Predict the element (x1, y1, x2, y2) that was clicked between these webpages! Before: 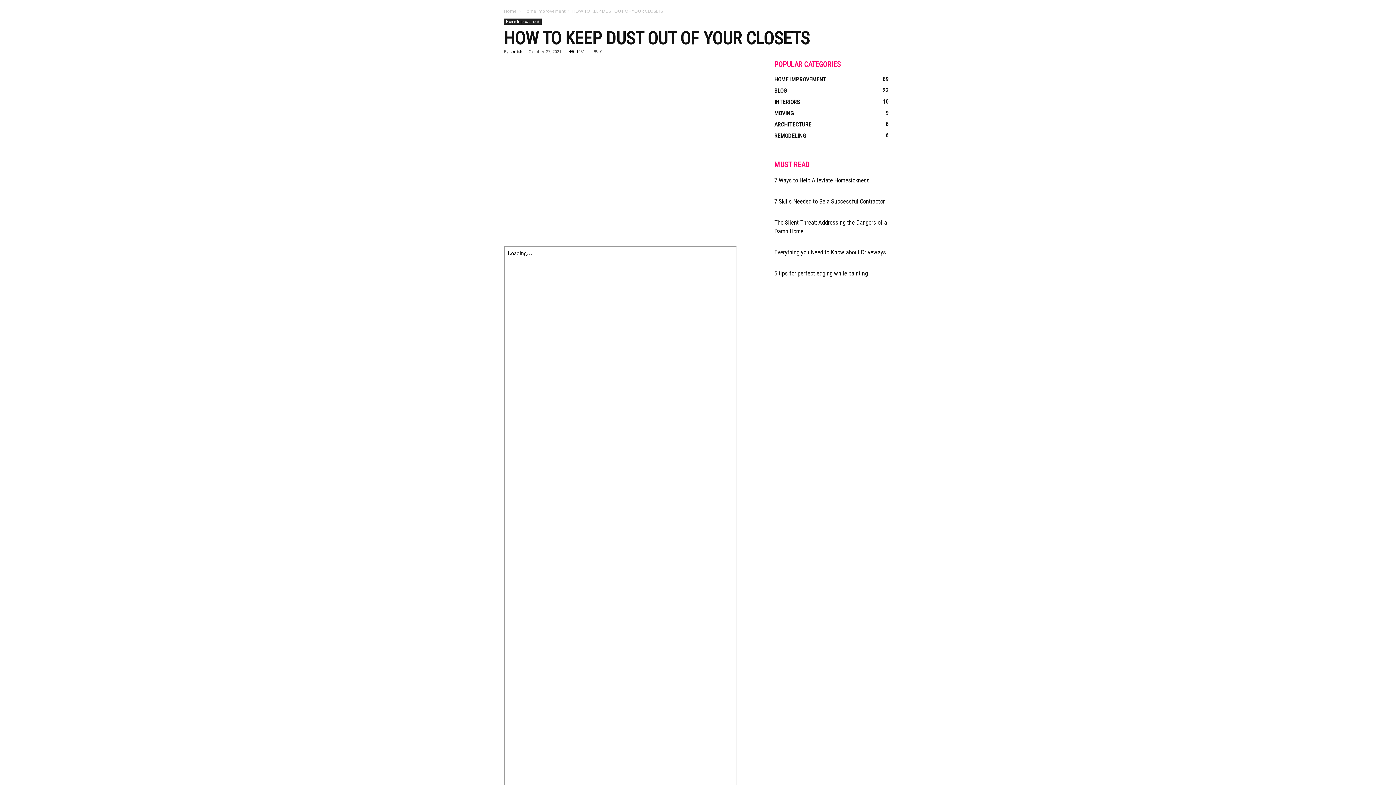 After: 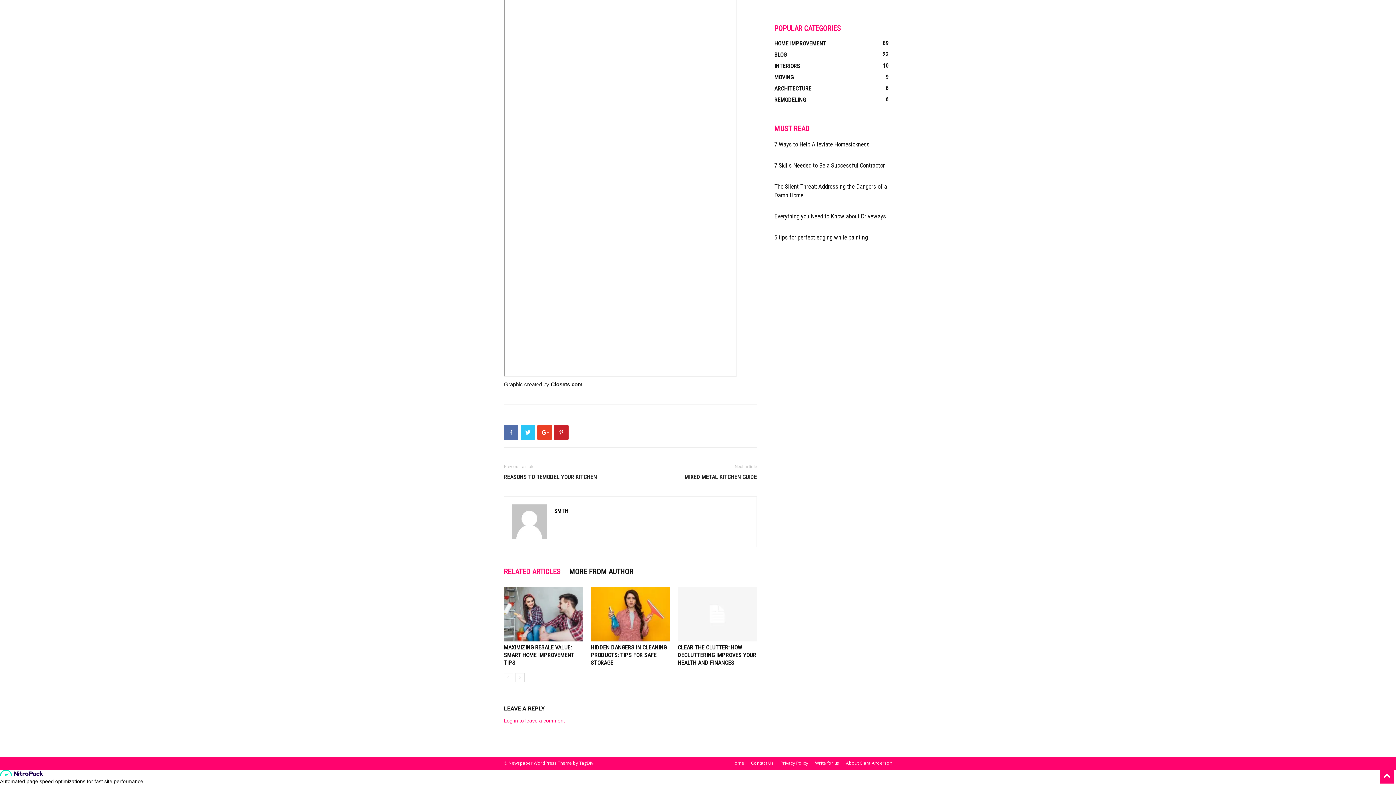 Action: label: 0 bbox: (594, 48, 602, 54)